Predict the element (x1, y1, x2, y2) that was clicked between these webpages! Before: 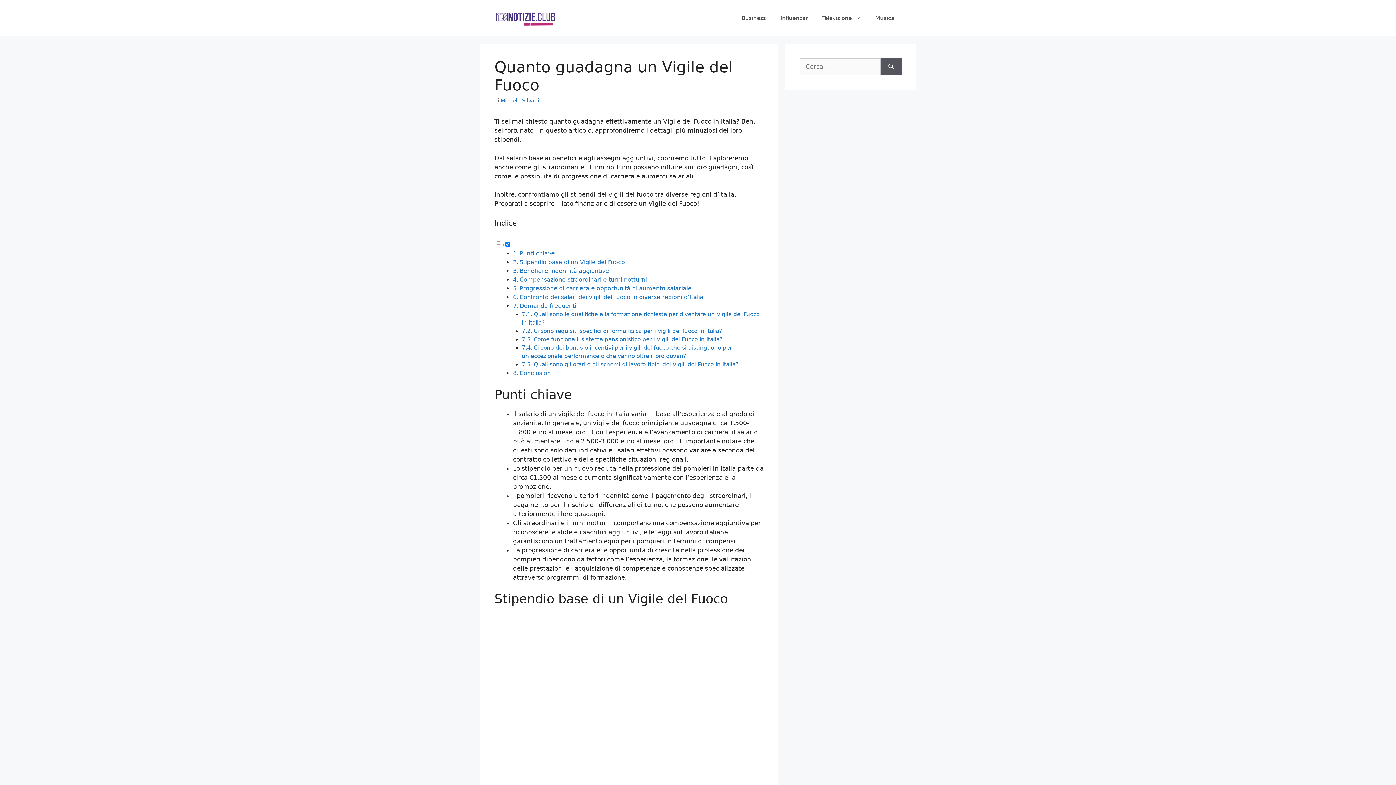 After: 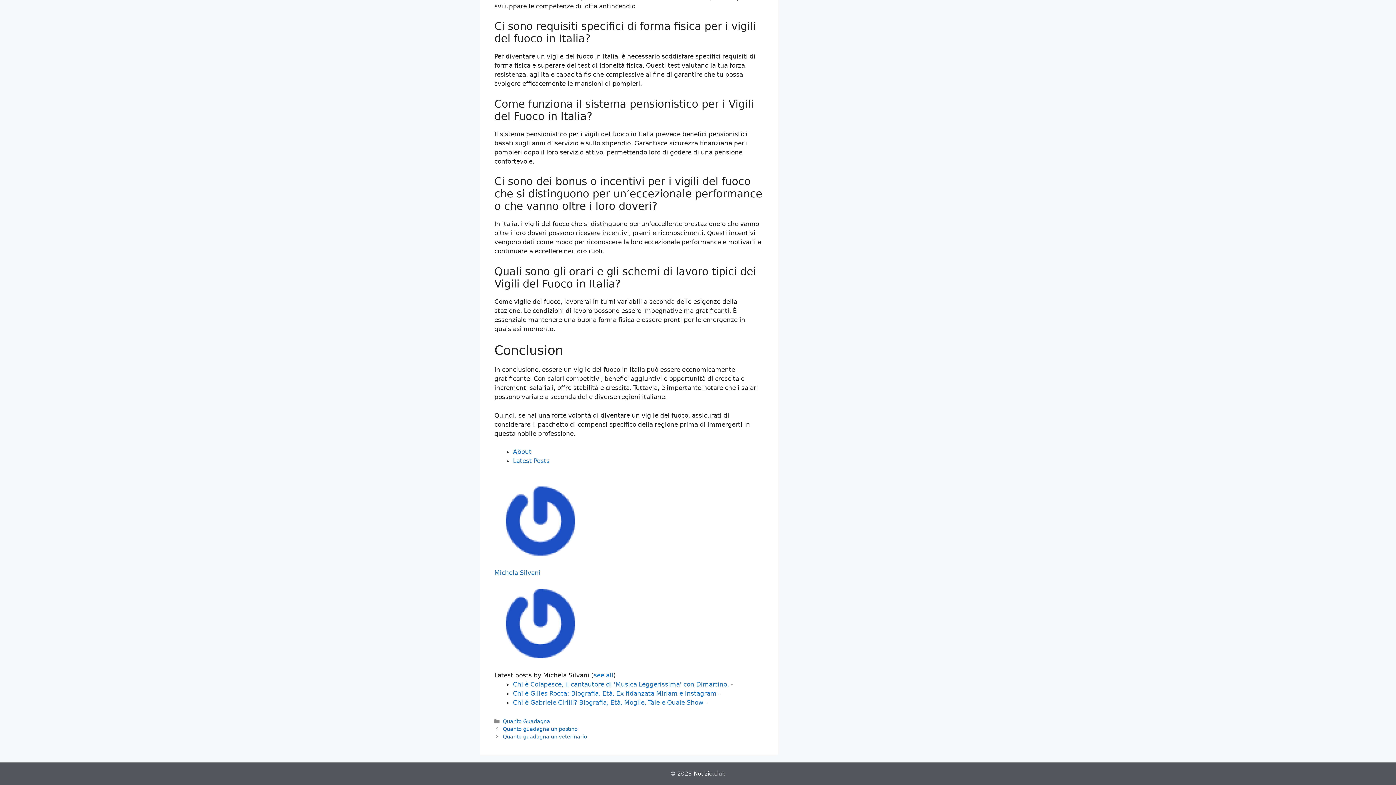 Action: label: Ci sono requisiti specifici di forma fisica per i vigili del fuoco in Italia? bbox: (533, 328, 722, 334)